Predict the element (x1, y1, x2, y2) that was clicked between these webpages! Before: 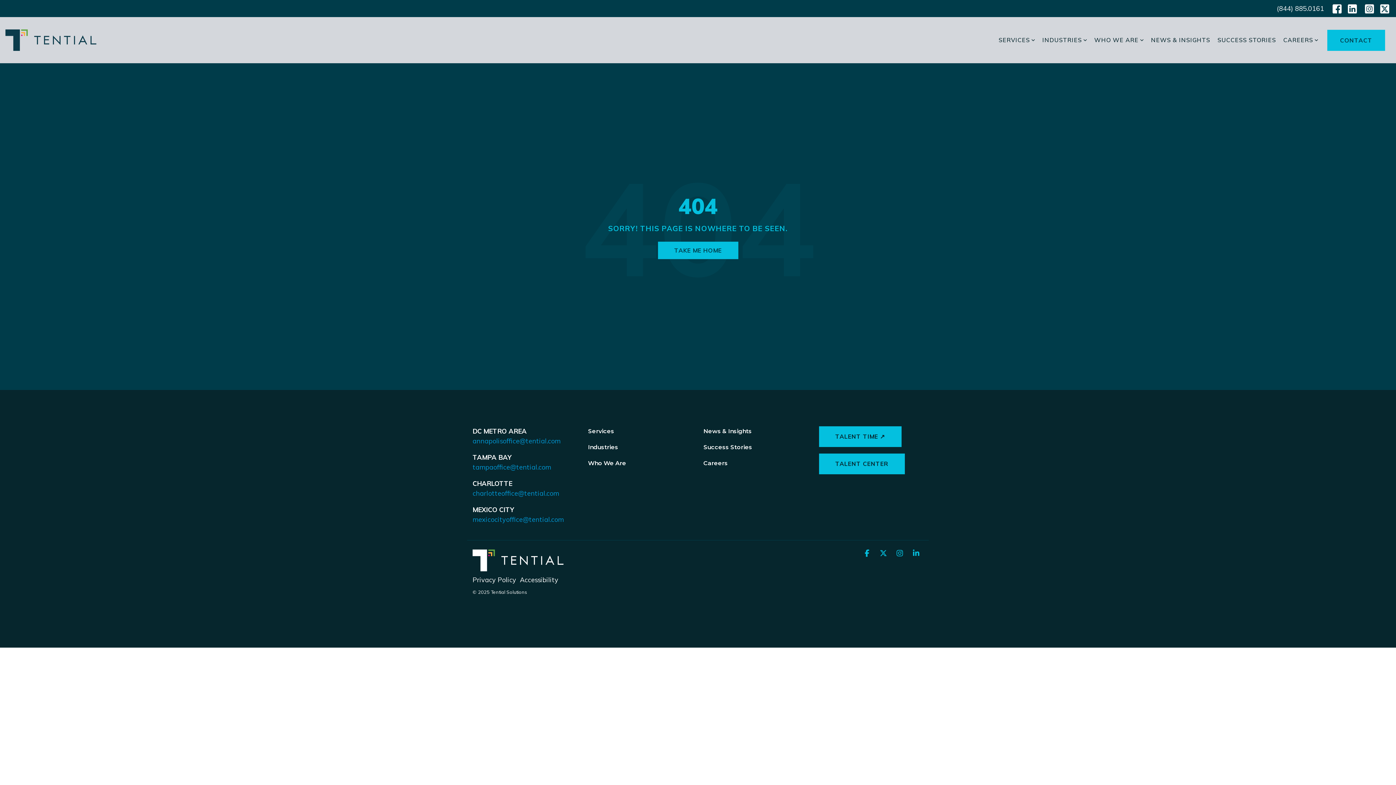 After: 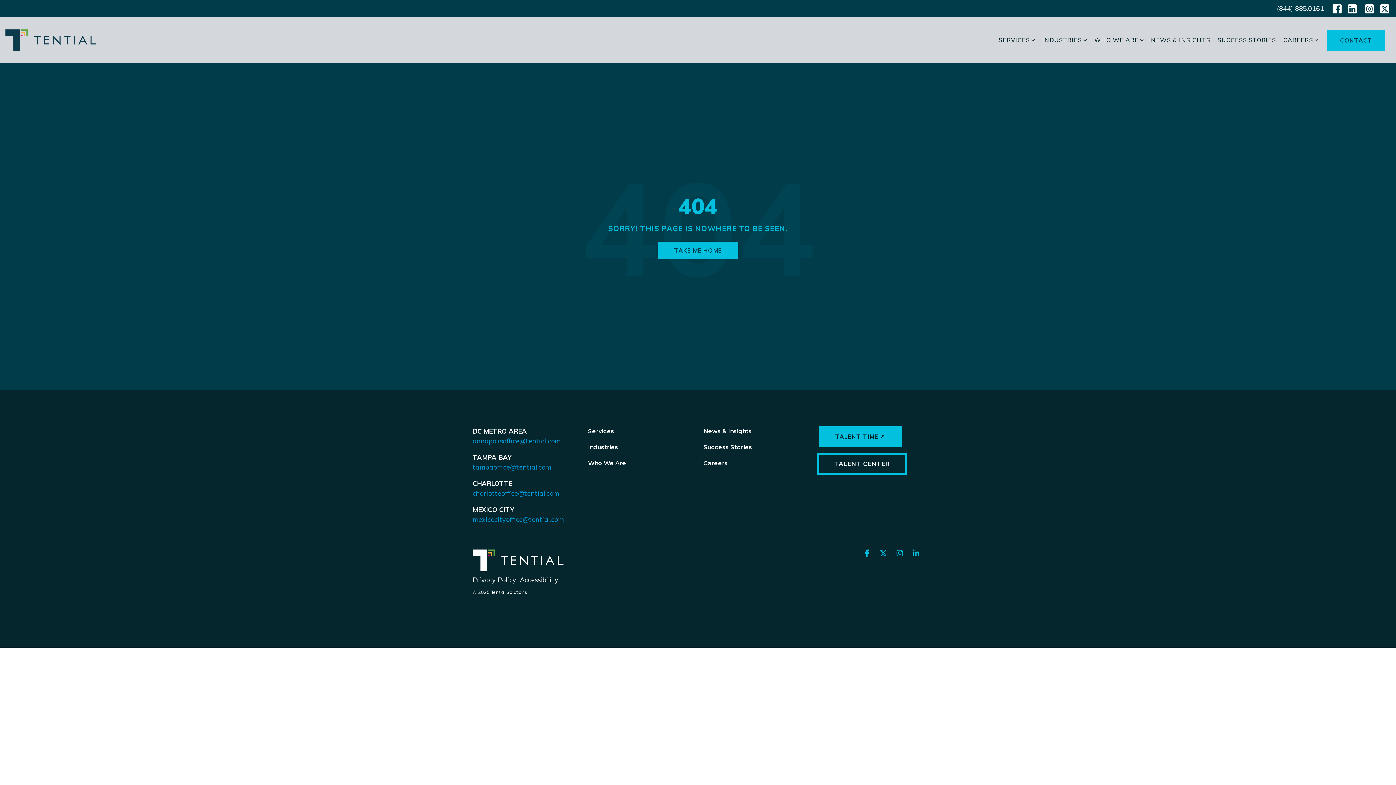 Action: bbox: (819, 453, 904, 474) label: TALENT CENTER